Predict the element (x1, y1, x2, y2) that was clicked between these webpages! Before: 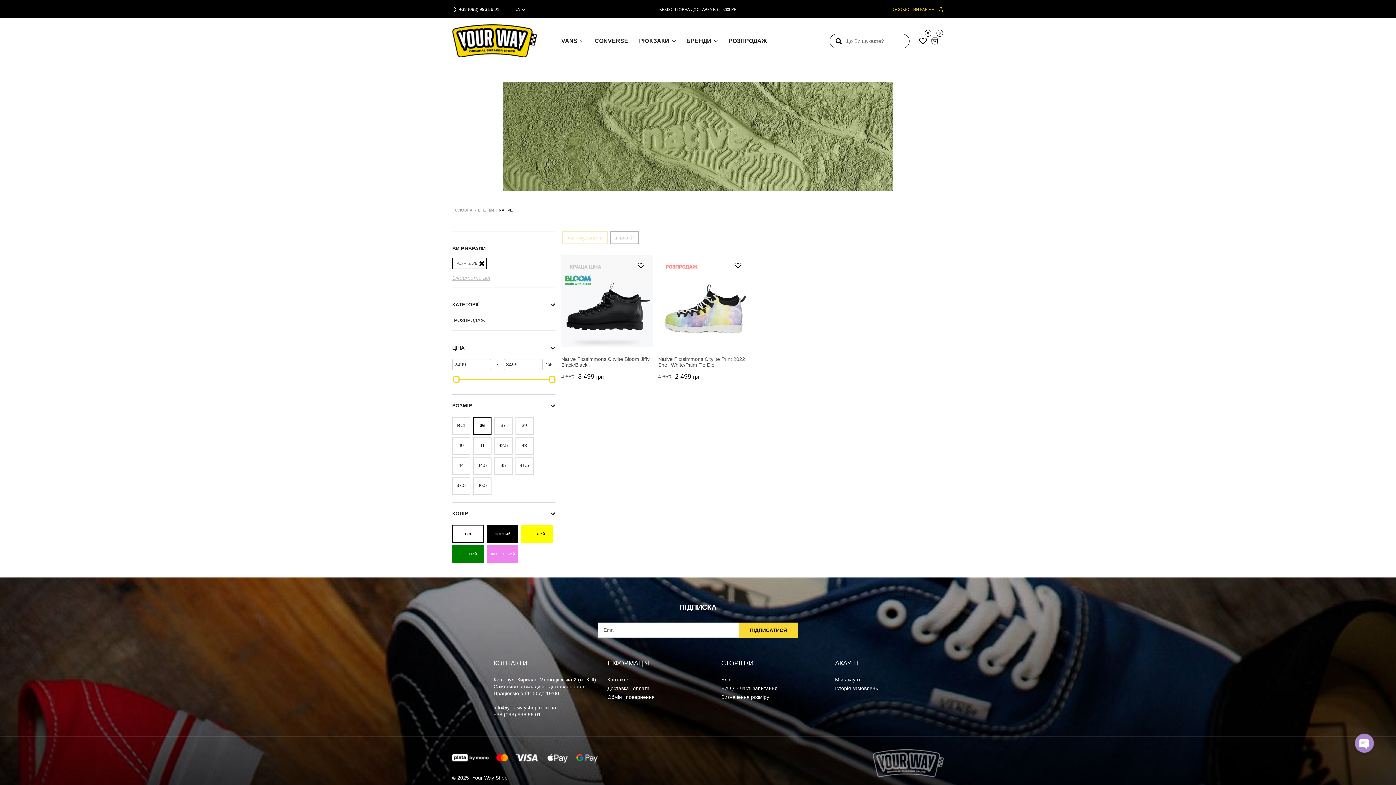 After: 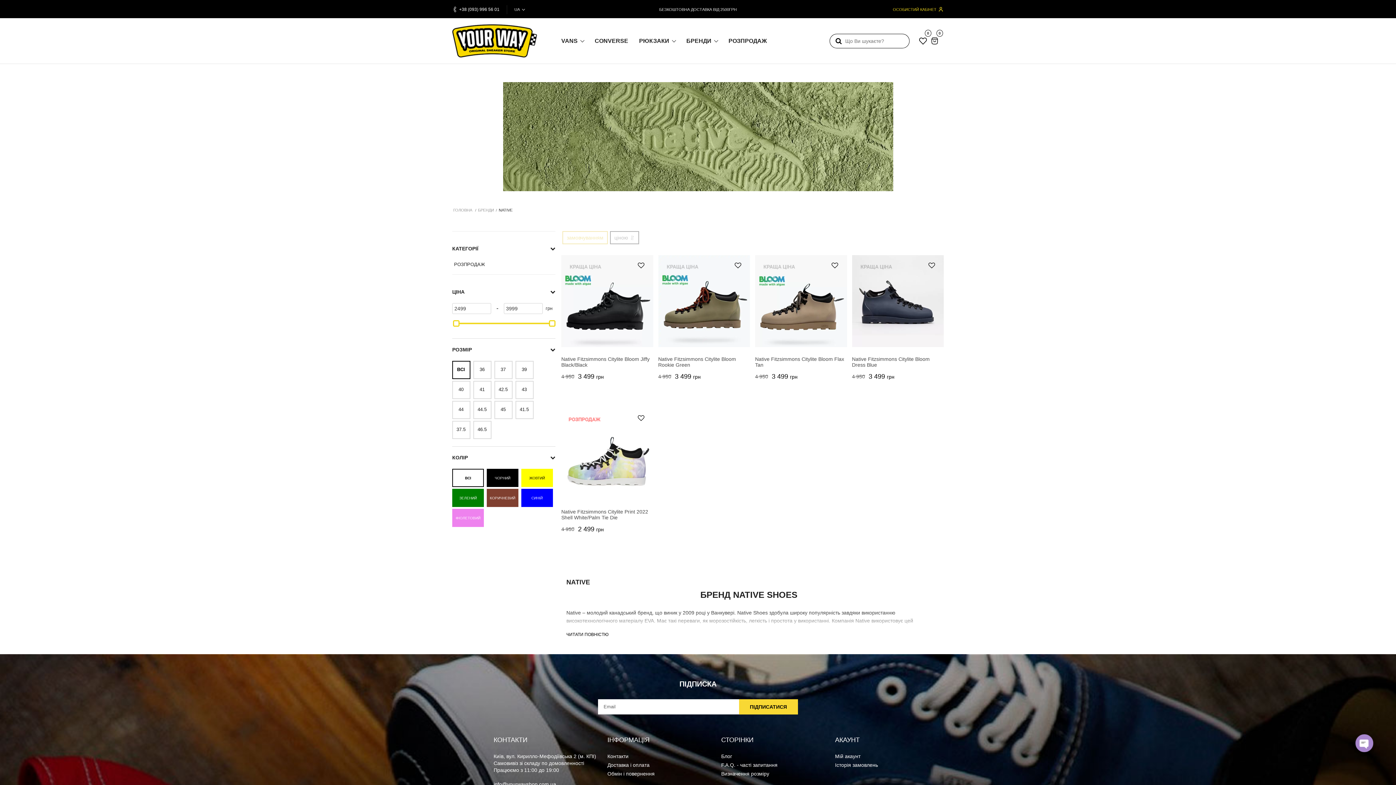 Action: label: Очистити всі bbox: (452, 274, 490, 281)